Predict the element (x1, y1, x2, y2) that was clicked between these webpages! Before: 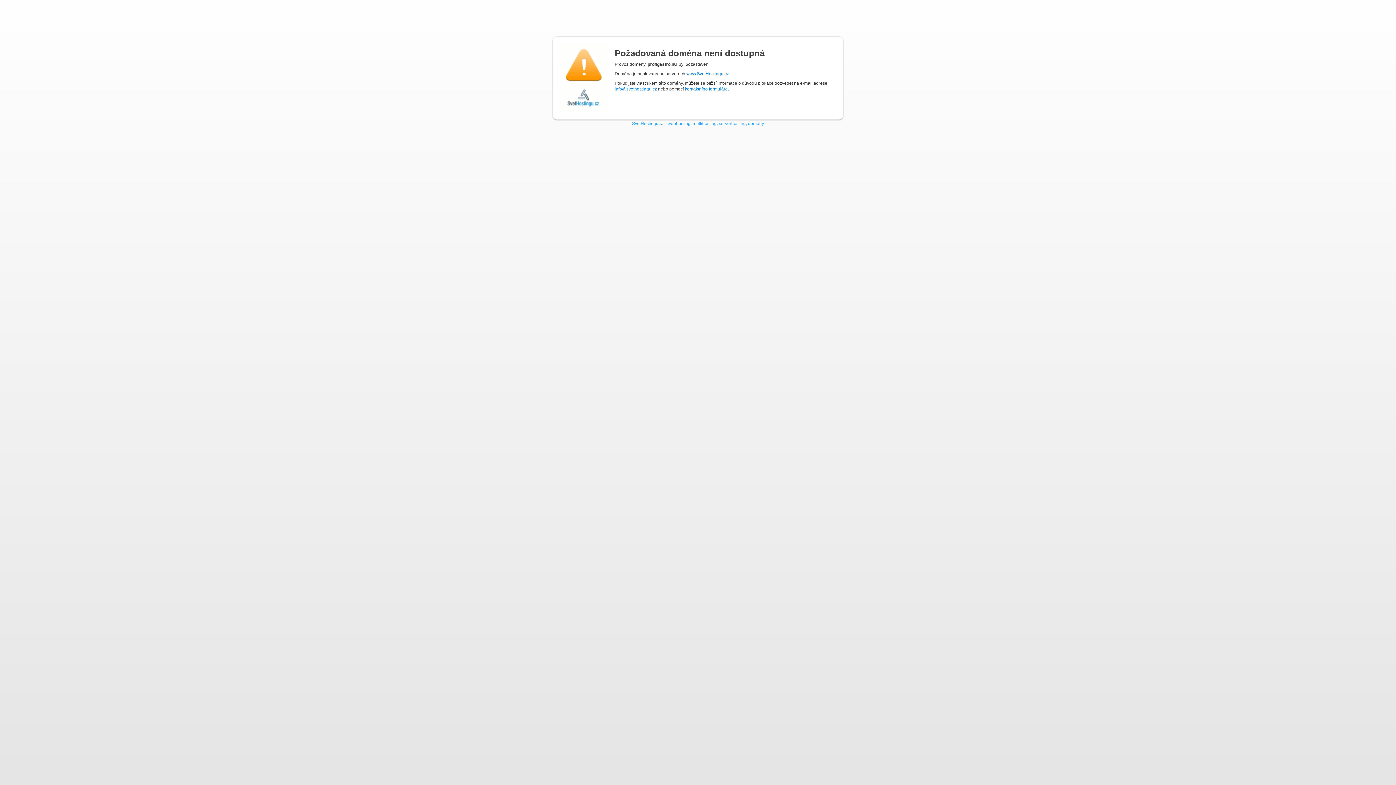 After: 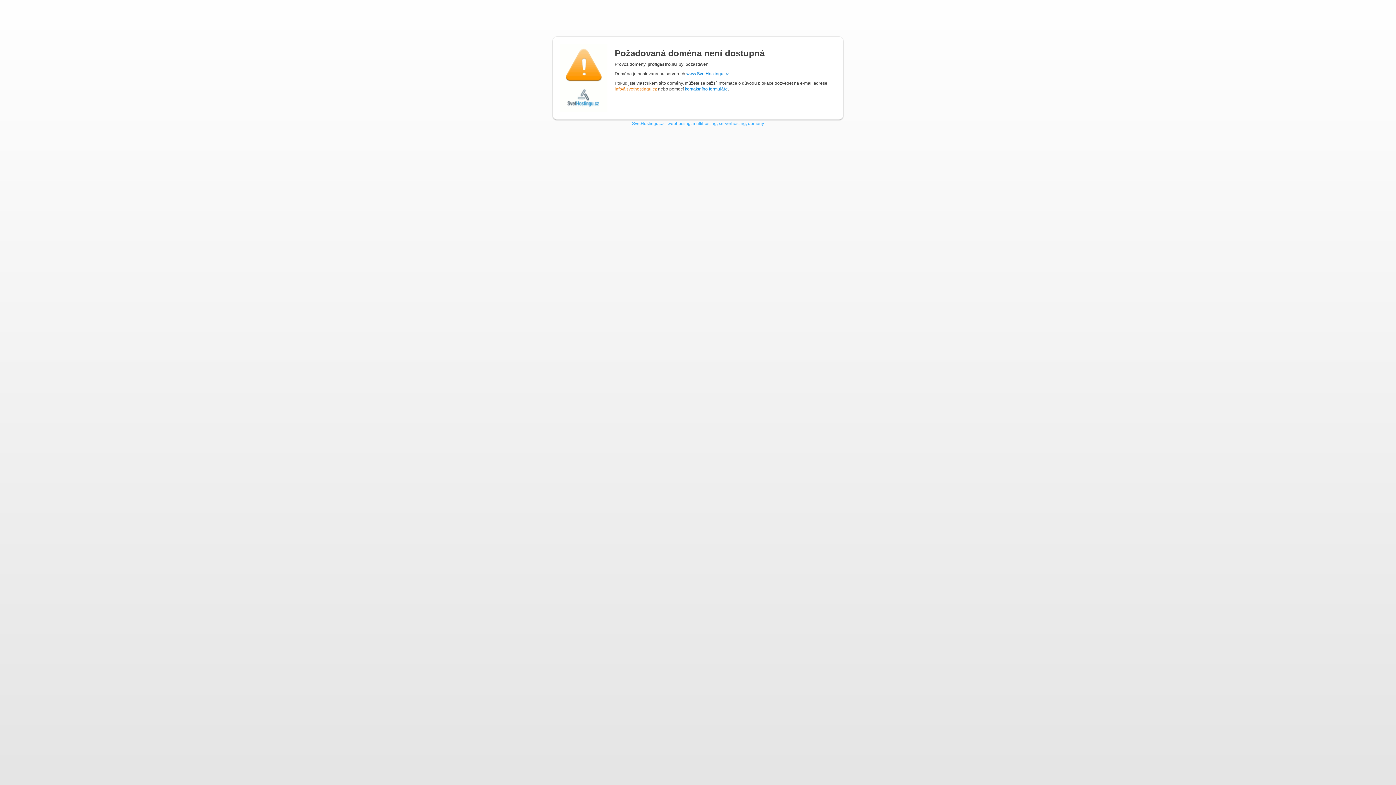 Action: bbox: (614, 86, 657, 91) label: info@svethostingu.cz